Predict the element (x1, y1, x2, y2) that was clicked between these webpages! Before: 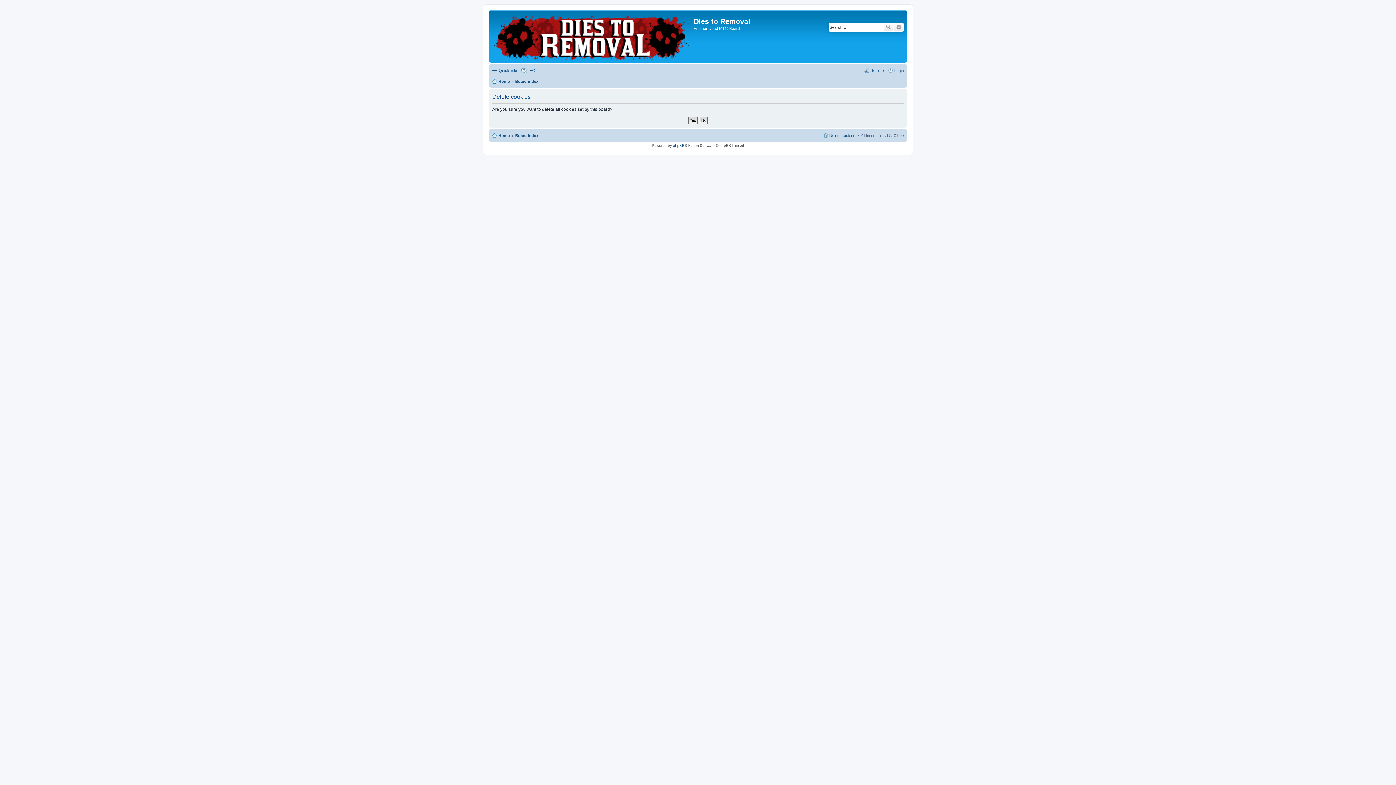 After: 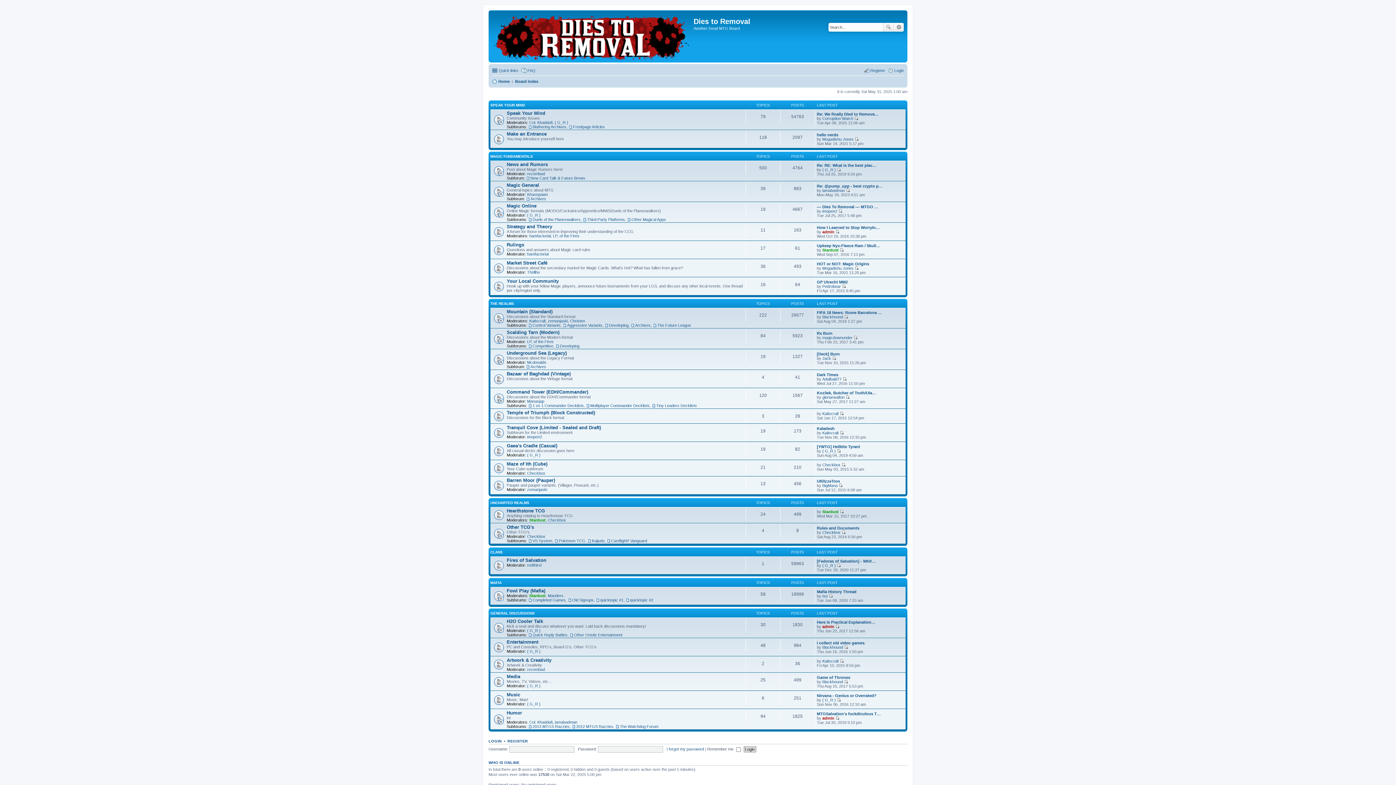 Action: bbox: (490, 12, 693, 60)